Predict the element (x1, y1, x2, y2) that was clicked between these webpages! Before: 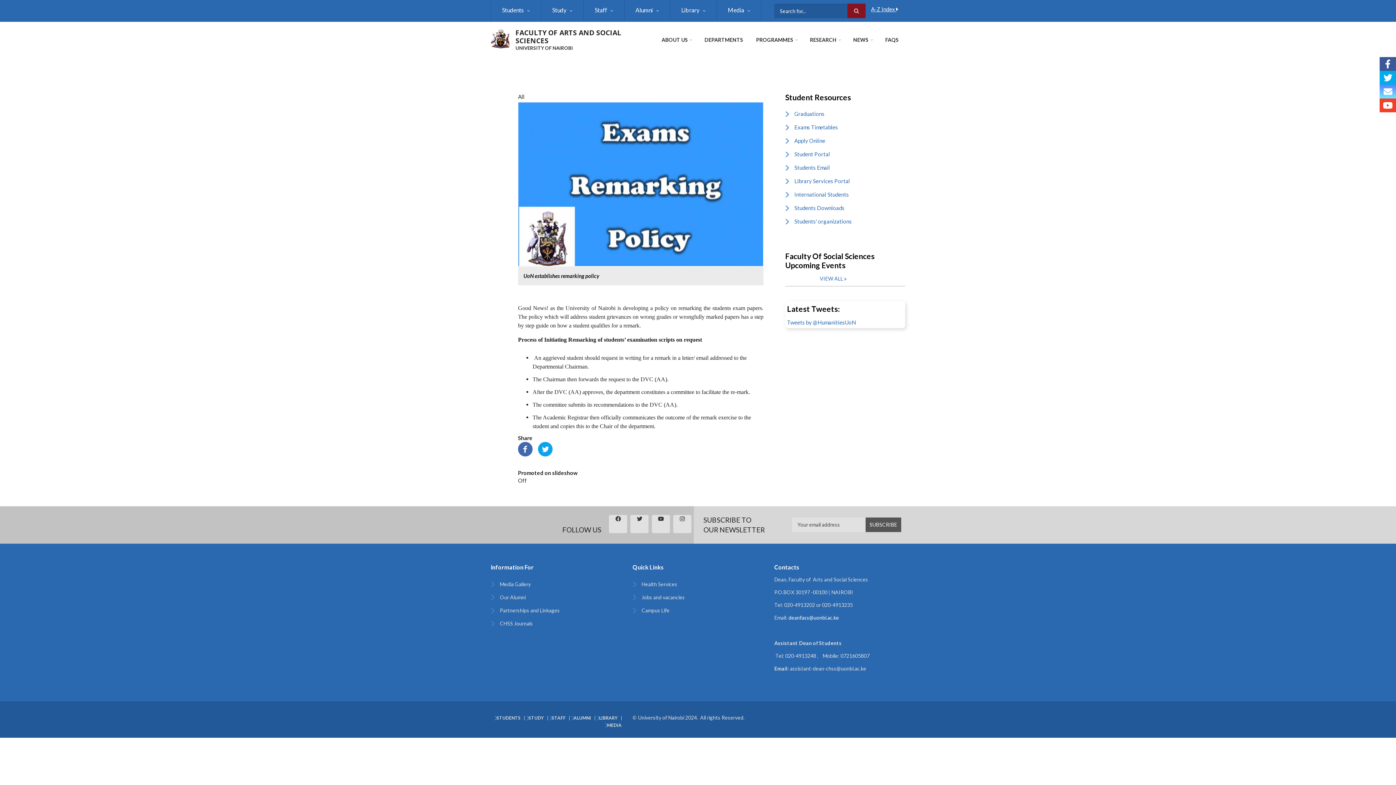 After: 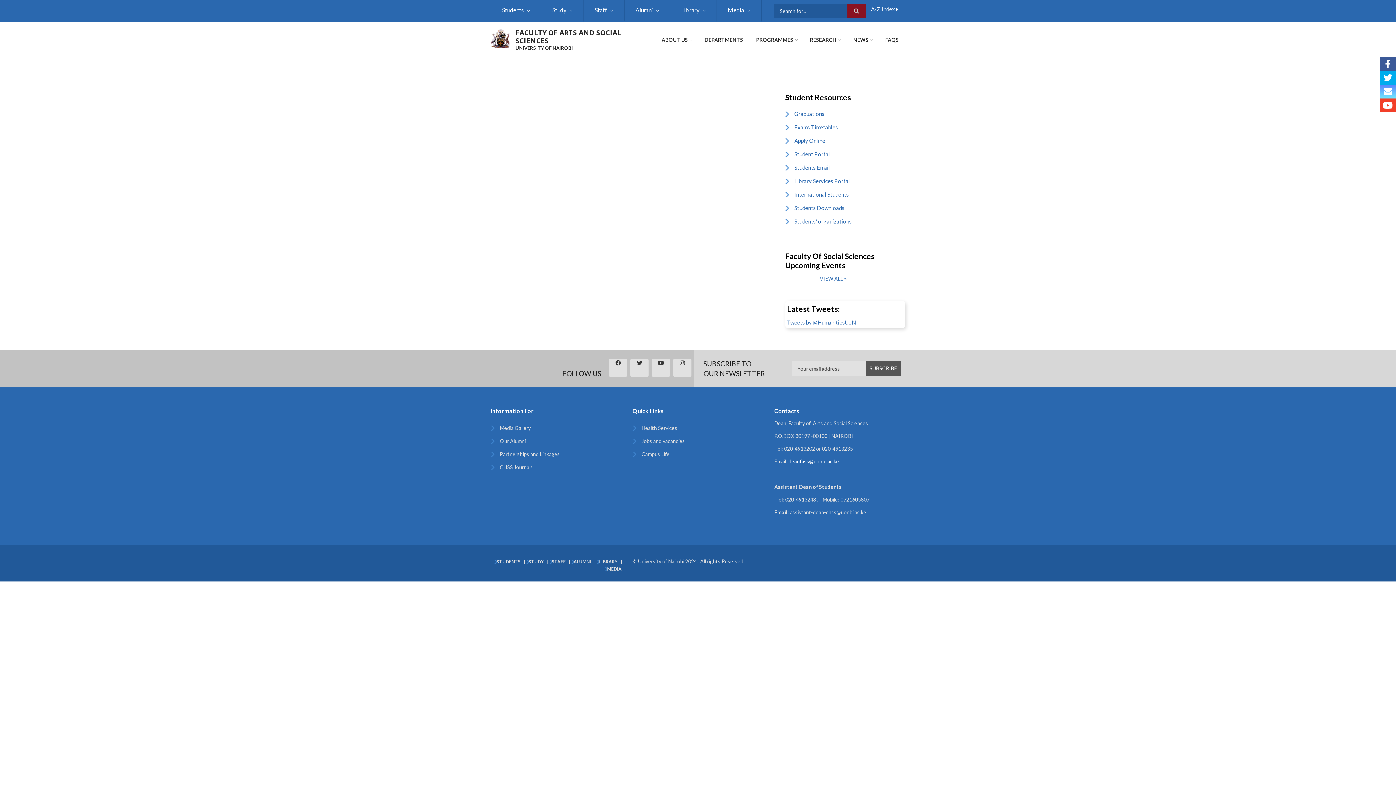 Action: label: VIEW ALL bbox: (820, 275, 905, 282)